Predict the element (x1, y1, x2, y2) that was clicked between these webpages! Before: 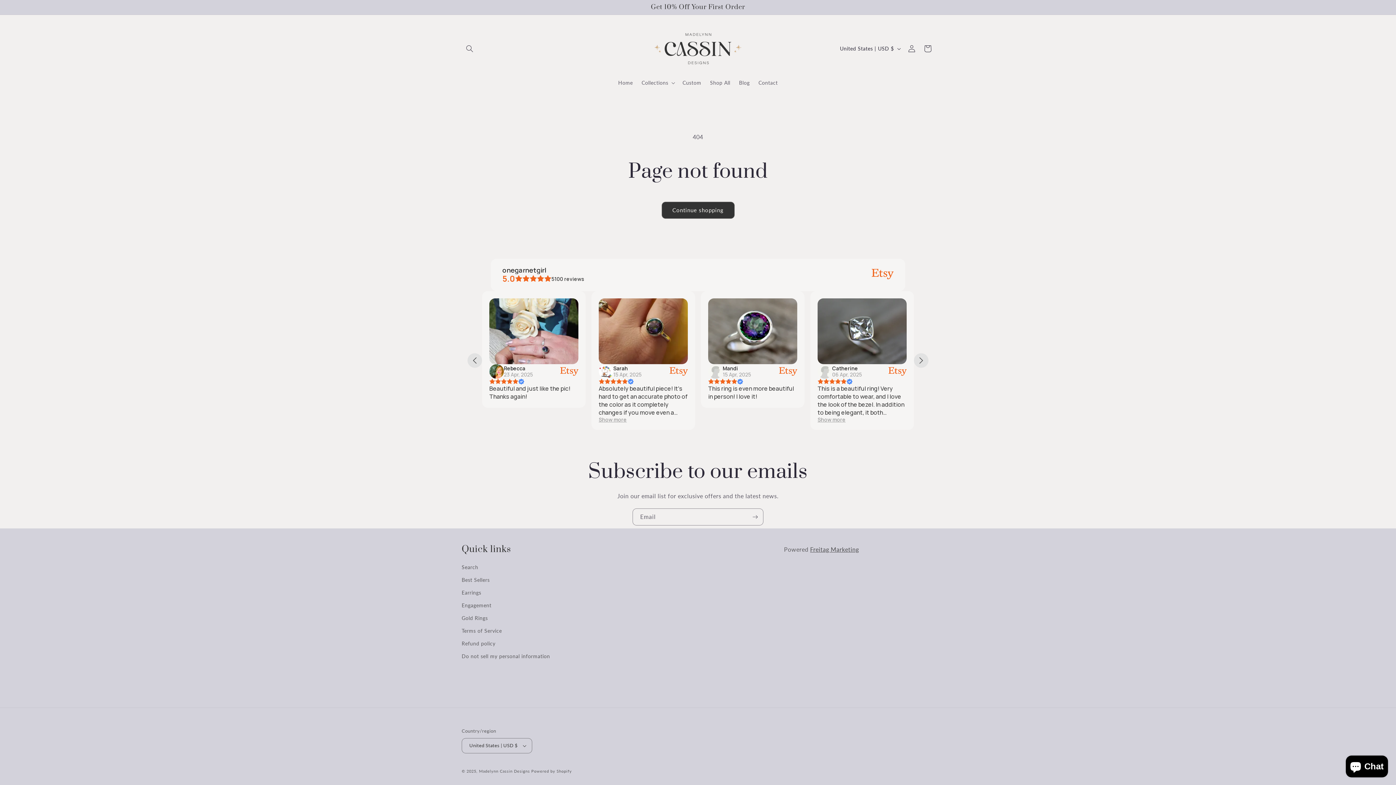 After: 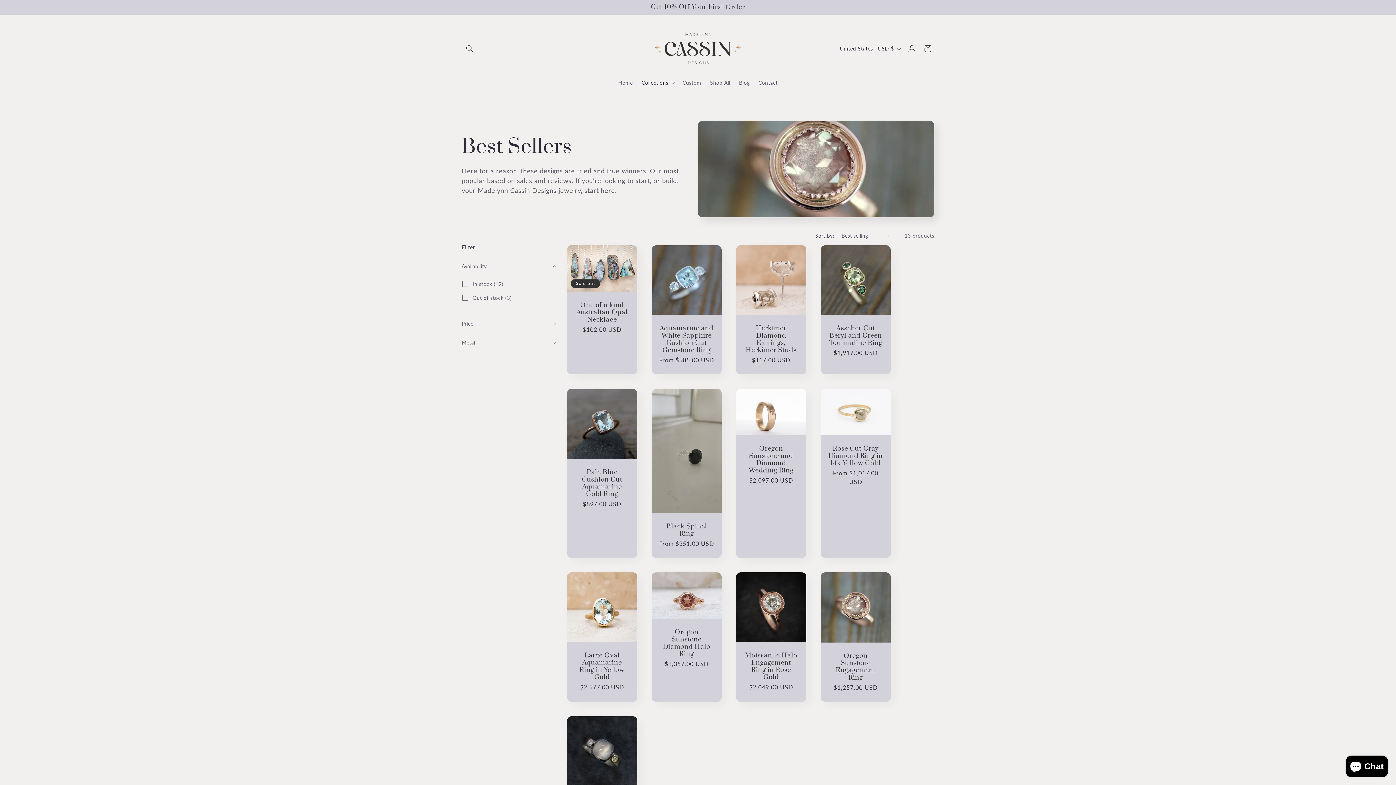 Action: bbox: (461, 573, 489, 586) label: Best Sellers